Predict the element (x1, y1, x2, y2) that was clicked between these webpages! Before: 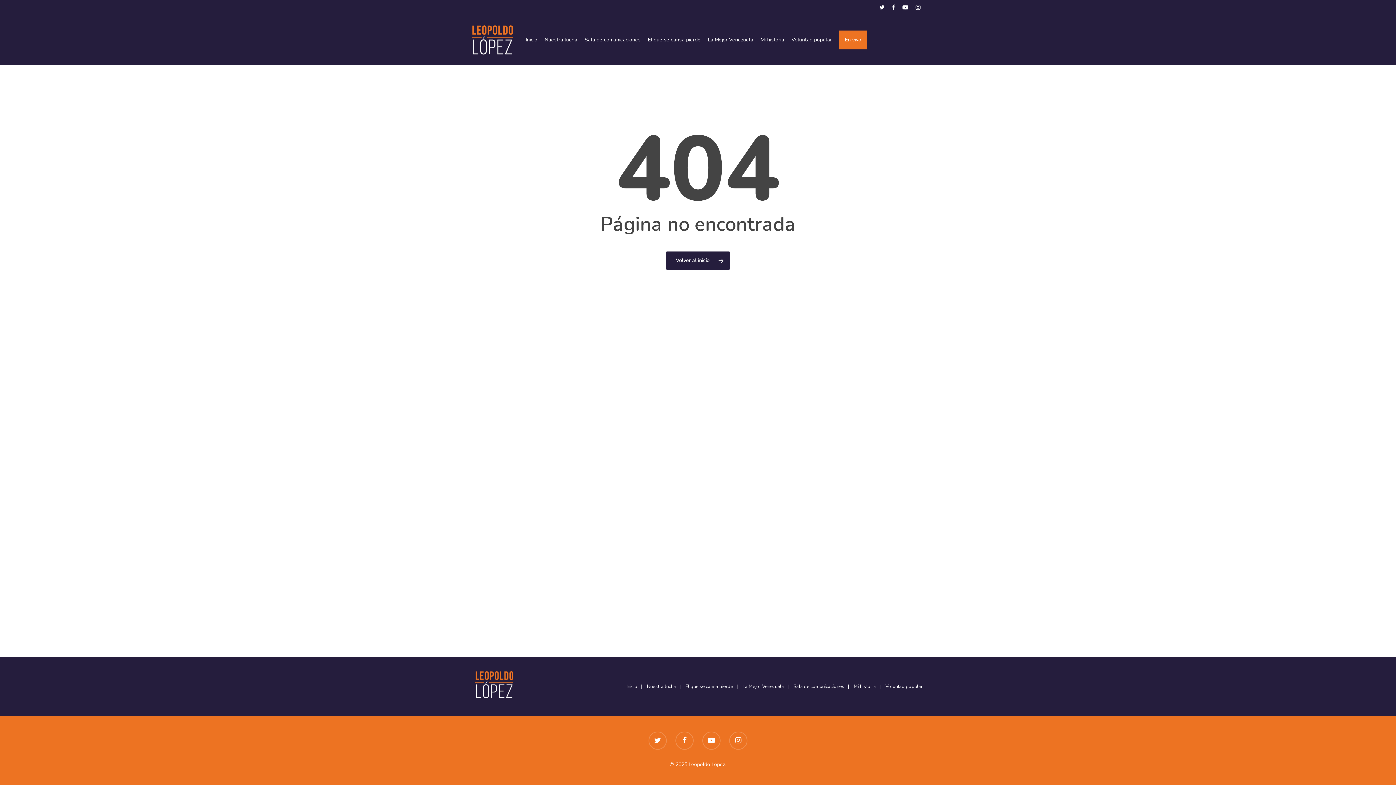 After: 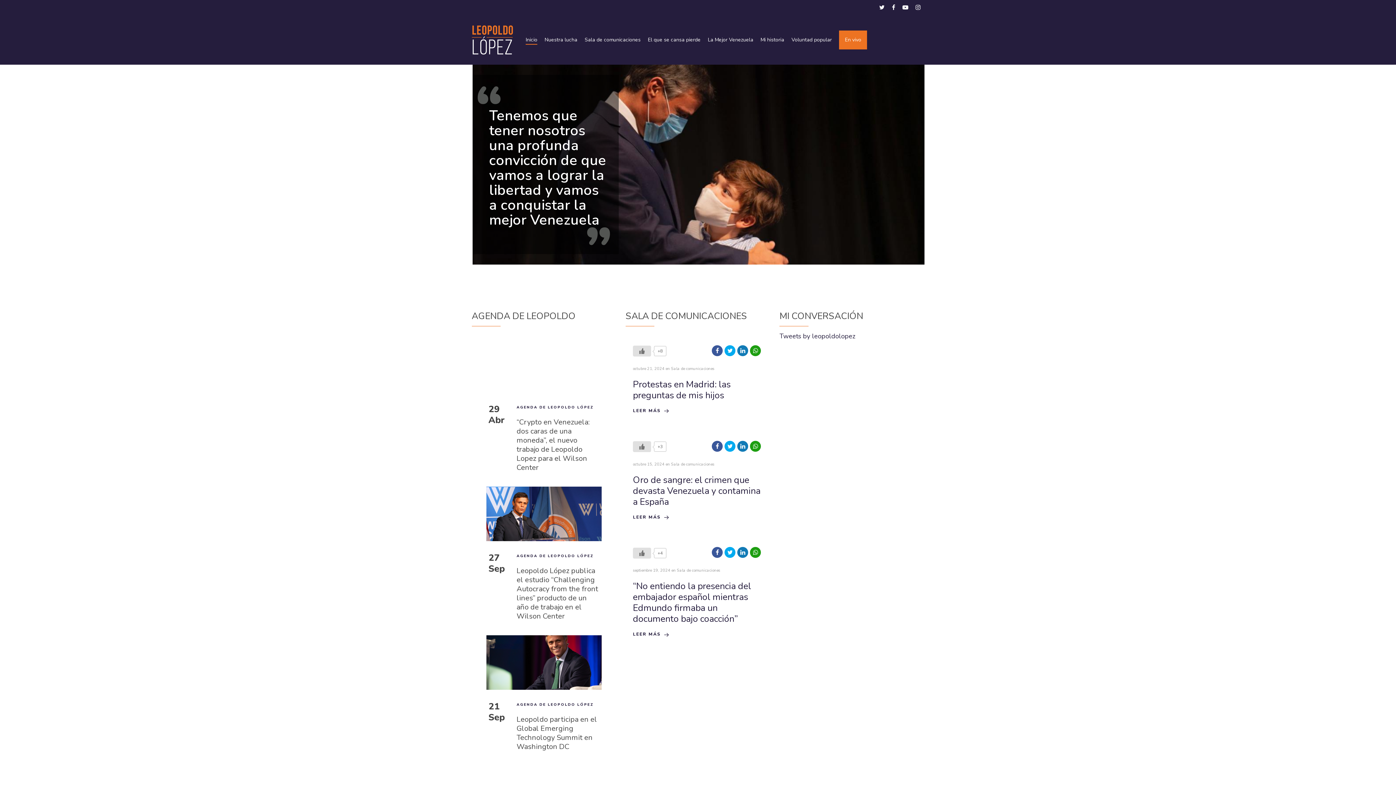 Action: label: Volver al inicio bbox: (665, 251, 730, 269)